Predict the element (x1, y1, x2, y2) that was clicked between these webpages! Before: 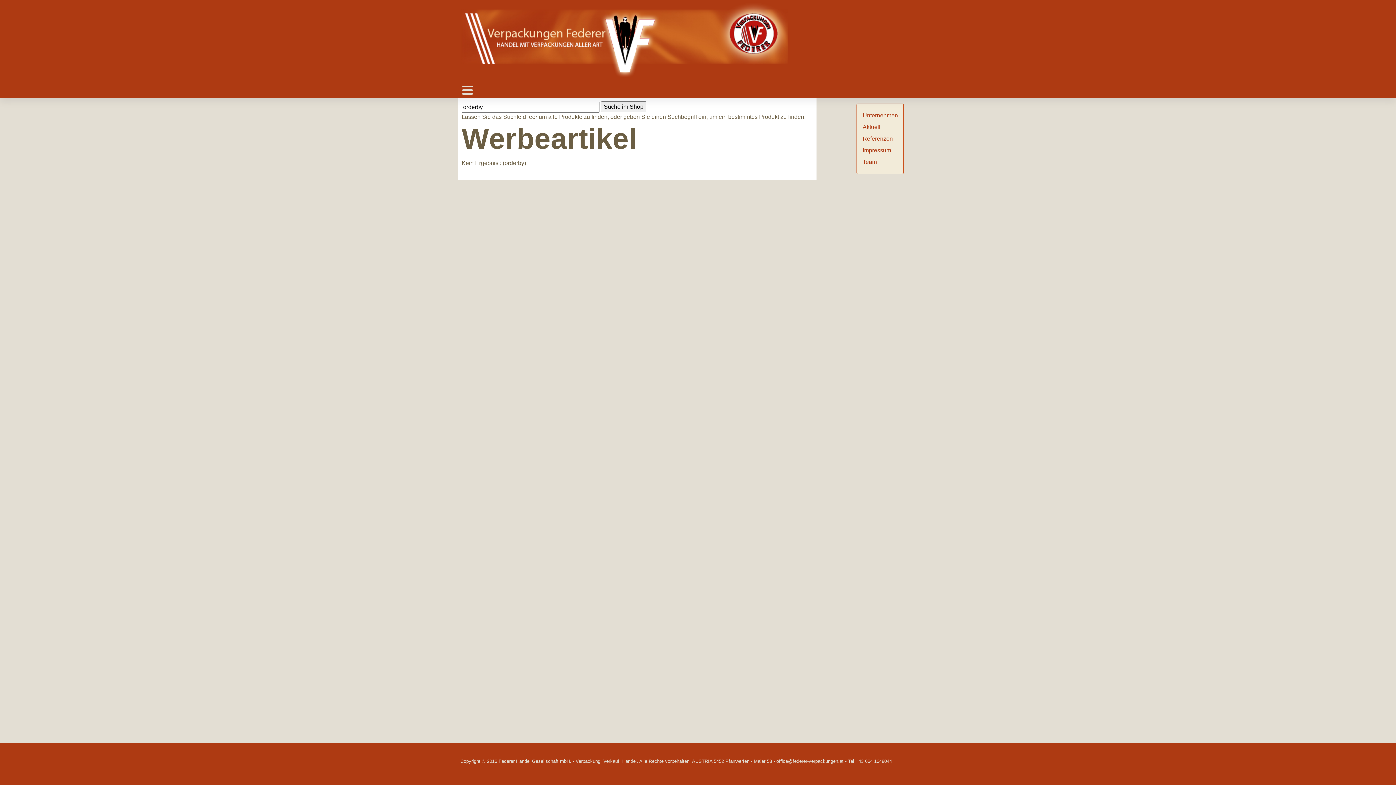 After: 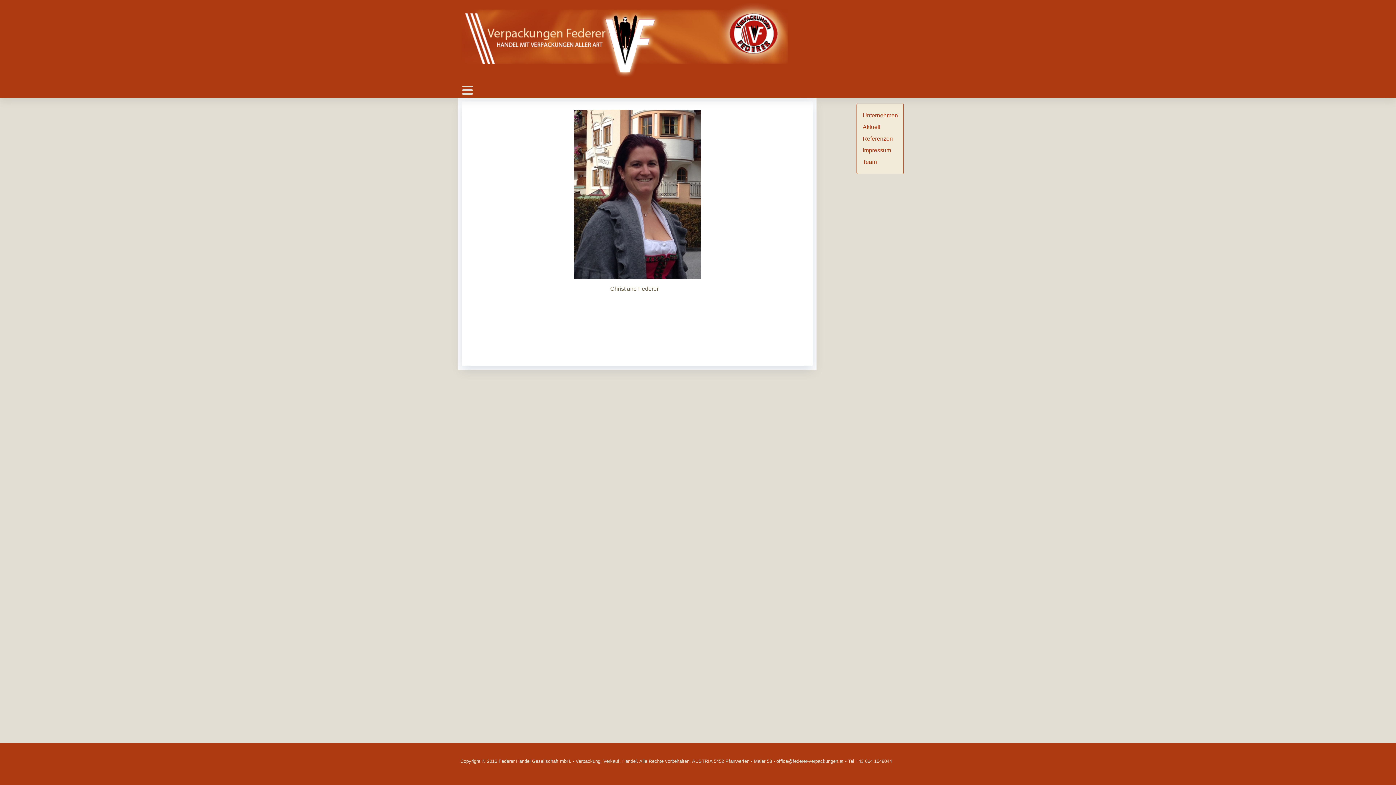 Action: label: Team bbox: (862, 158, 877, 165)